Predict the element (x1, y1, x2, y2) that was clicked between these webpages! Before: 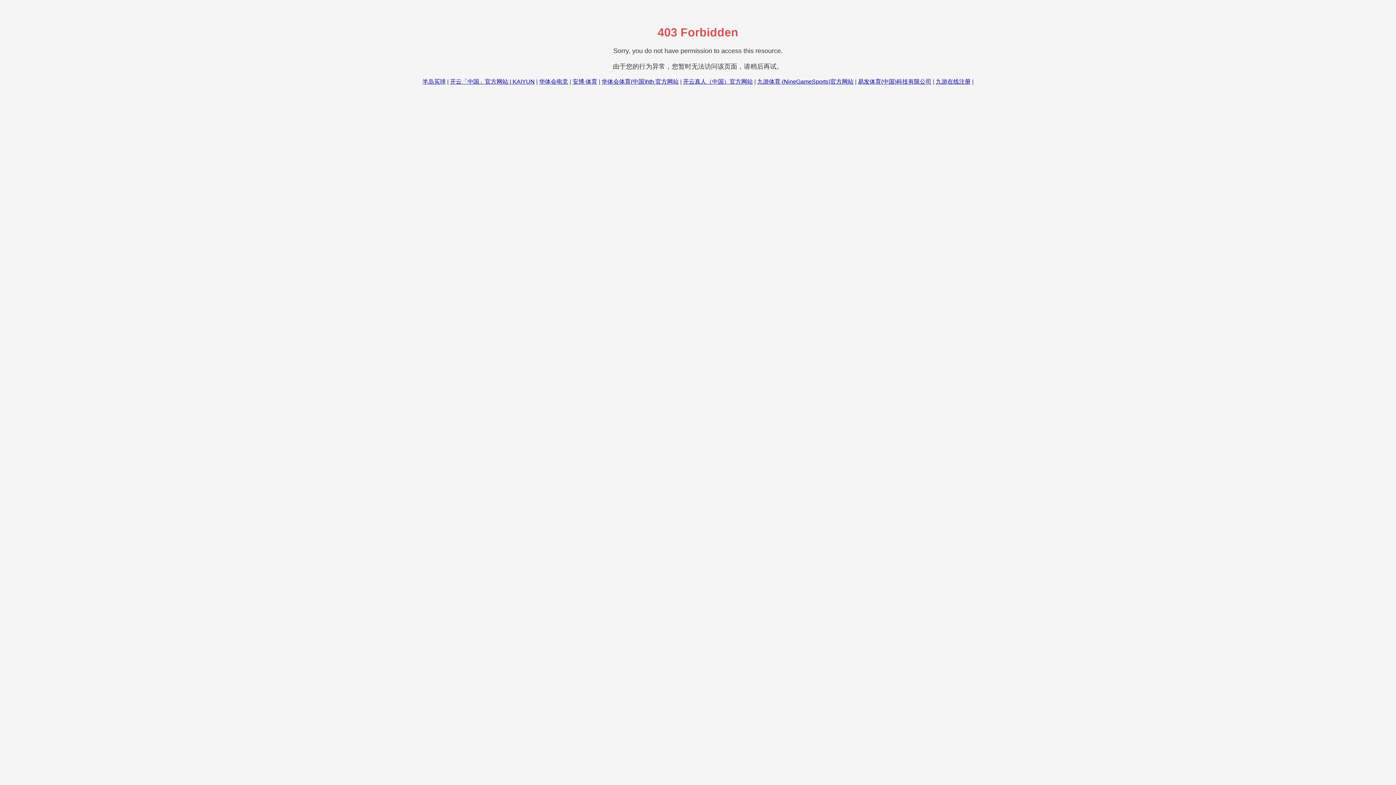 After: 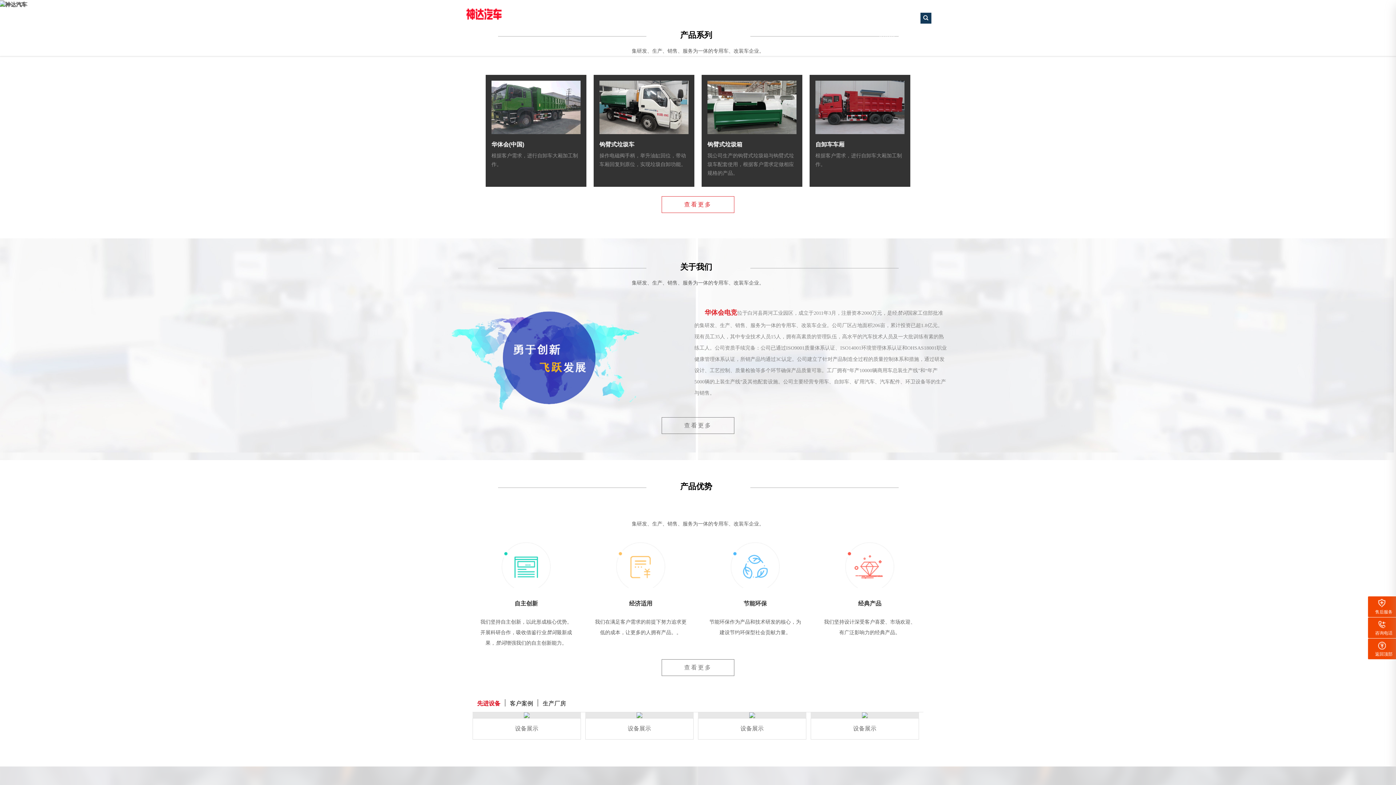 Action: bbox: (539, 78, 568, 84) label: 华体会电竞